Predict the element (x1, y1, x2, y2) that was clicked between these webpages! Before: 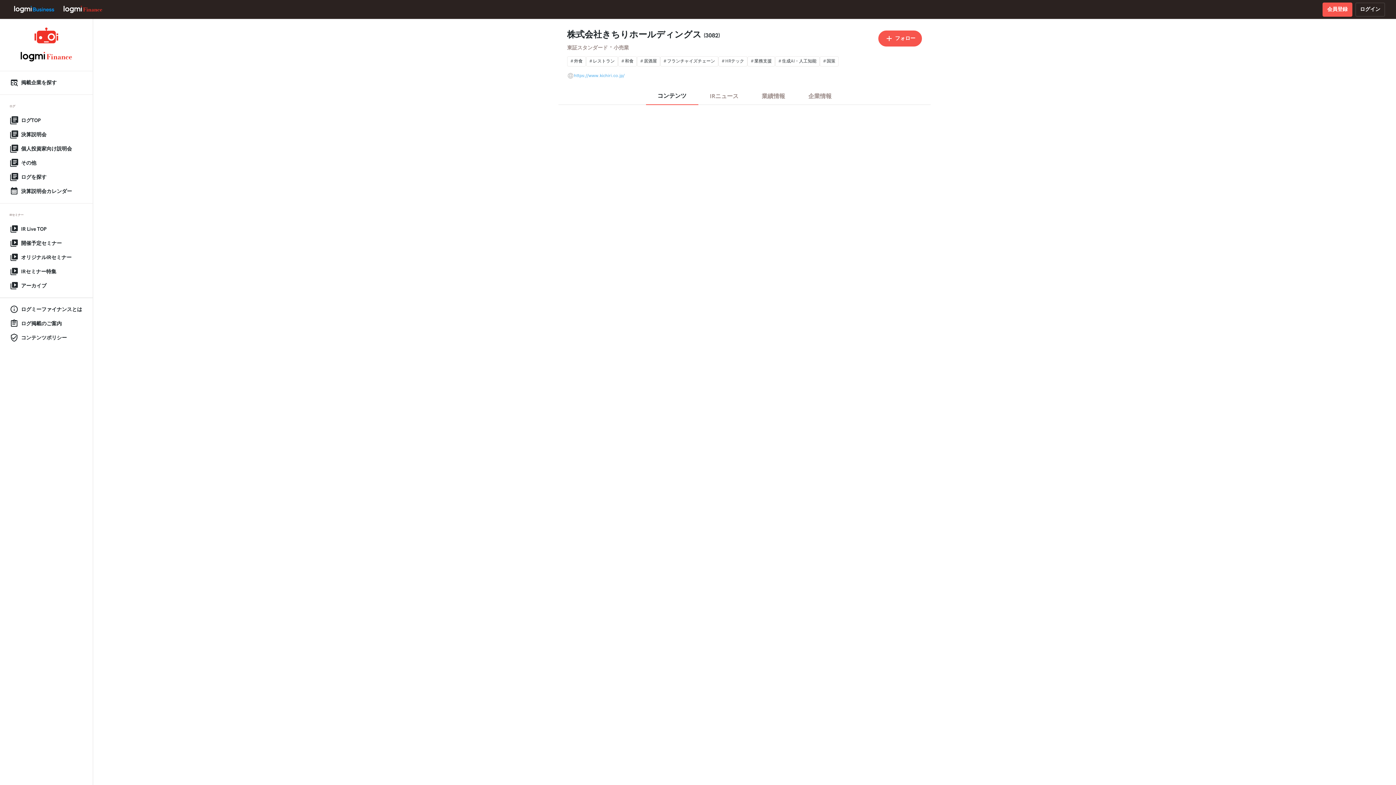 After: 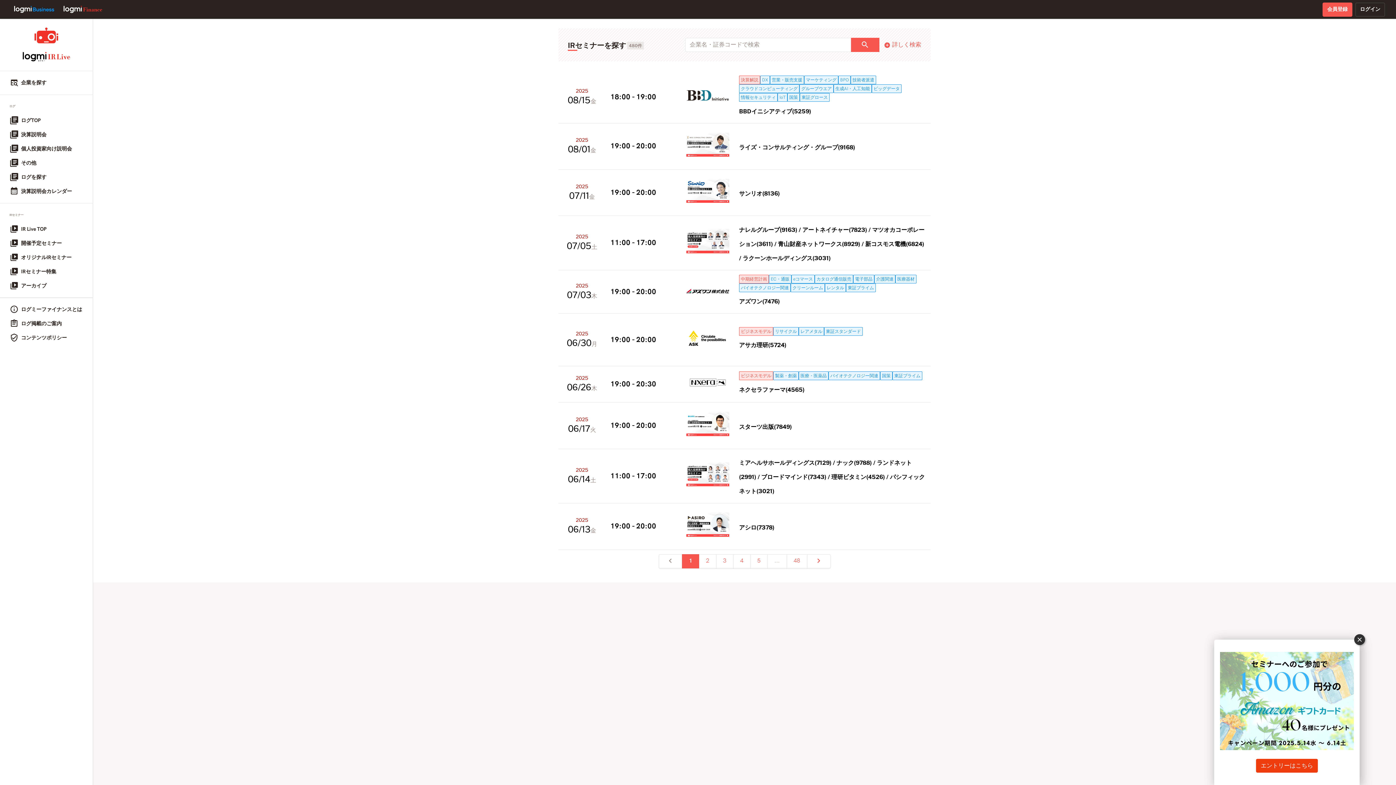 Action: label: アーカイブ bbox: (0, 278, 92, 293)